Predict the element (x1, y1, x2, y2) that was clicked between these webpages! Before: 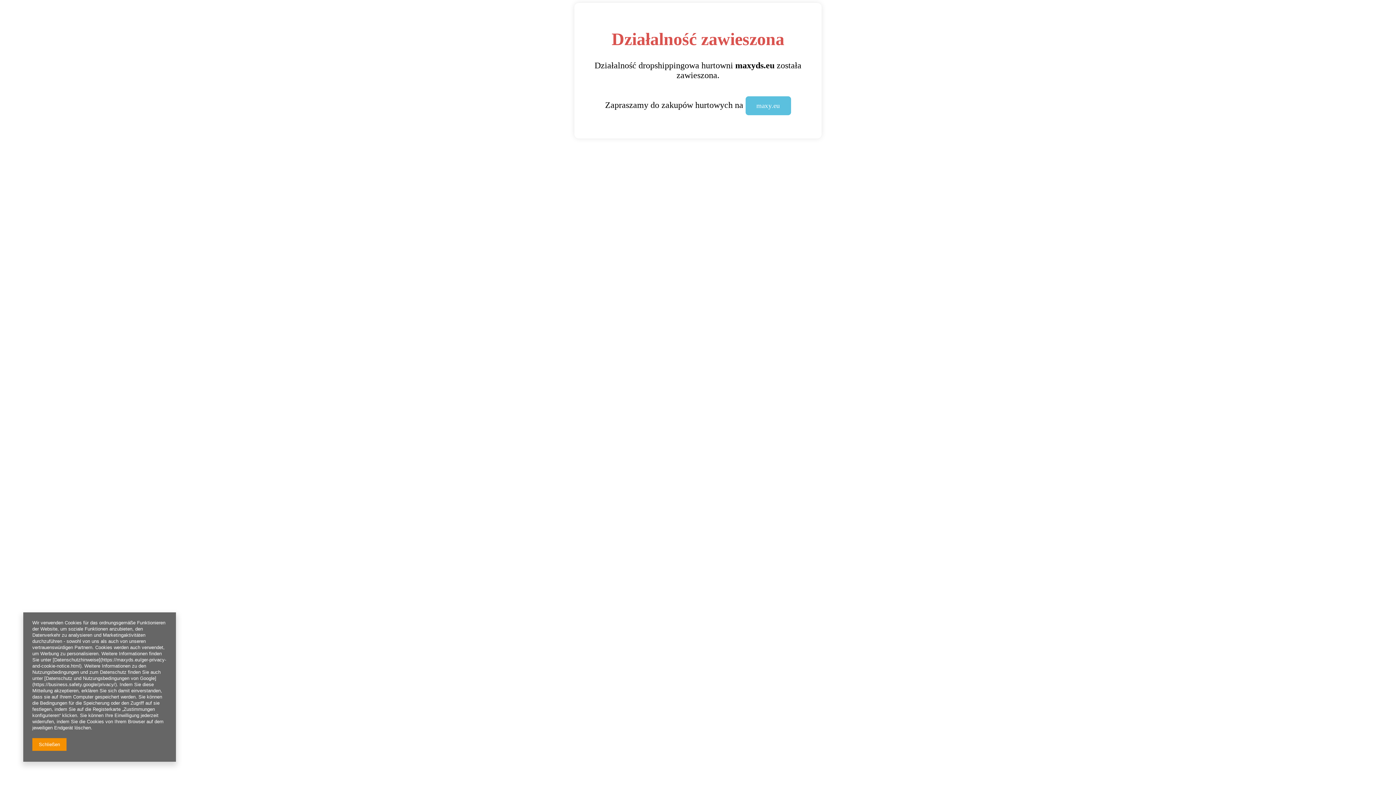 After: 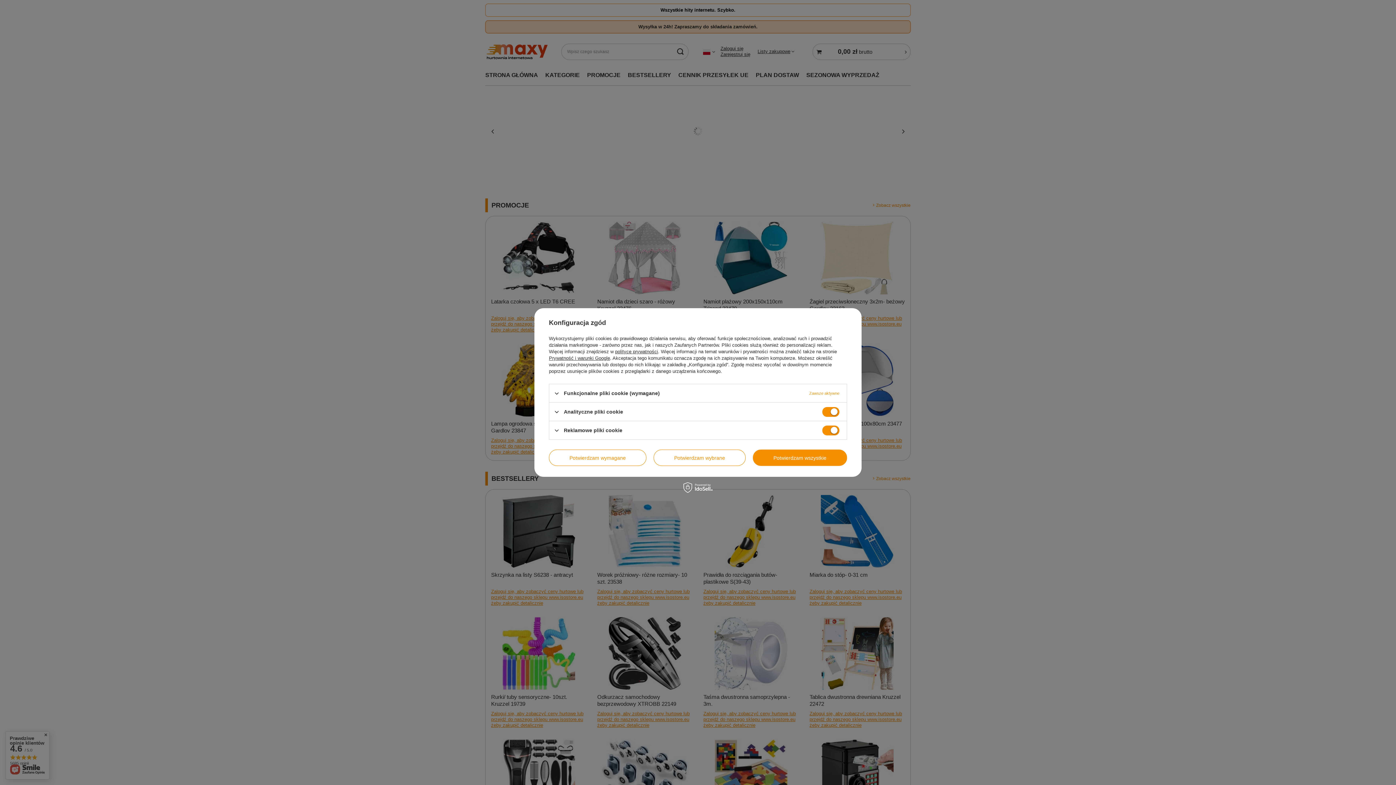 Action: bbox: (745, 96, 791, 115) label: maxy.eu